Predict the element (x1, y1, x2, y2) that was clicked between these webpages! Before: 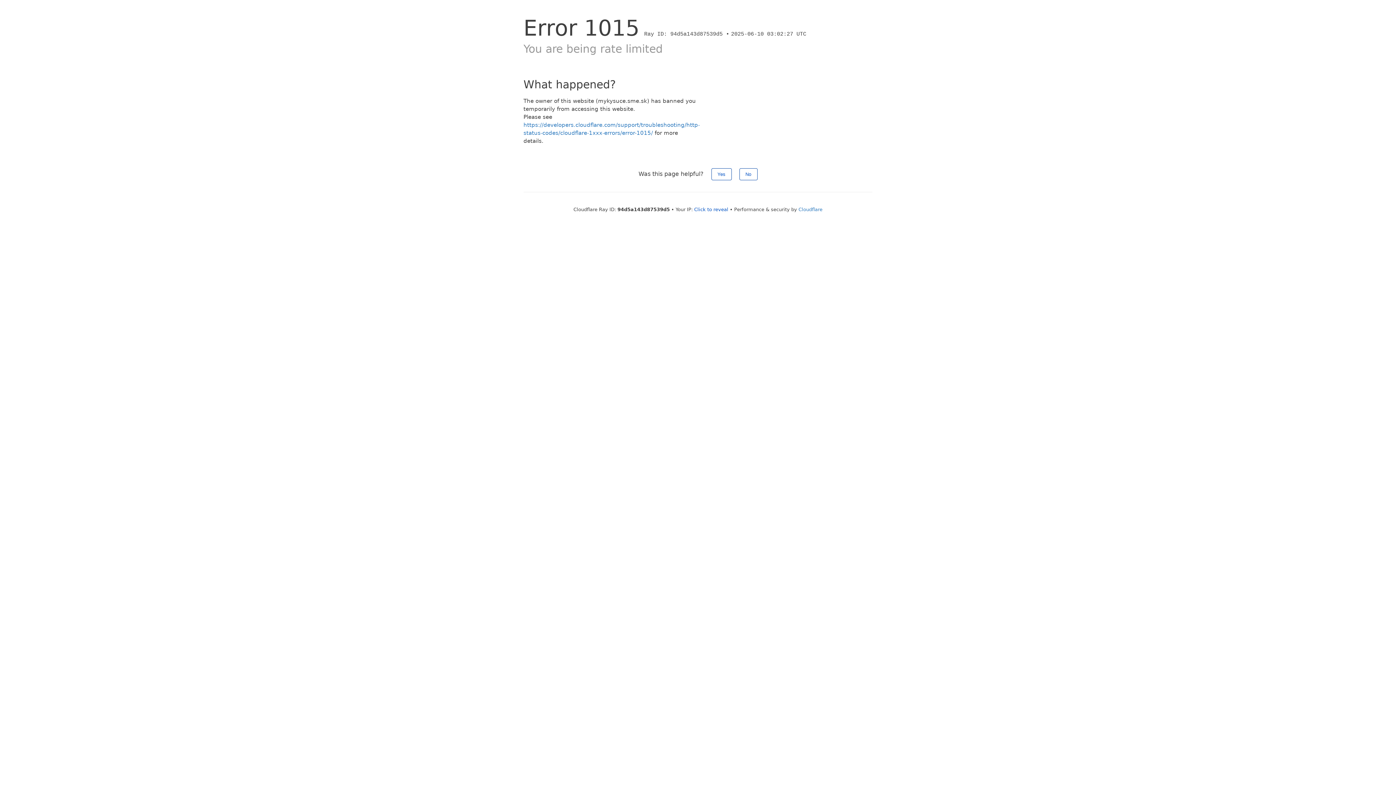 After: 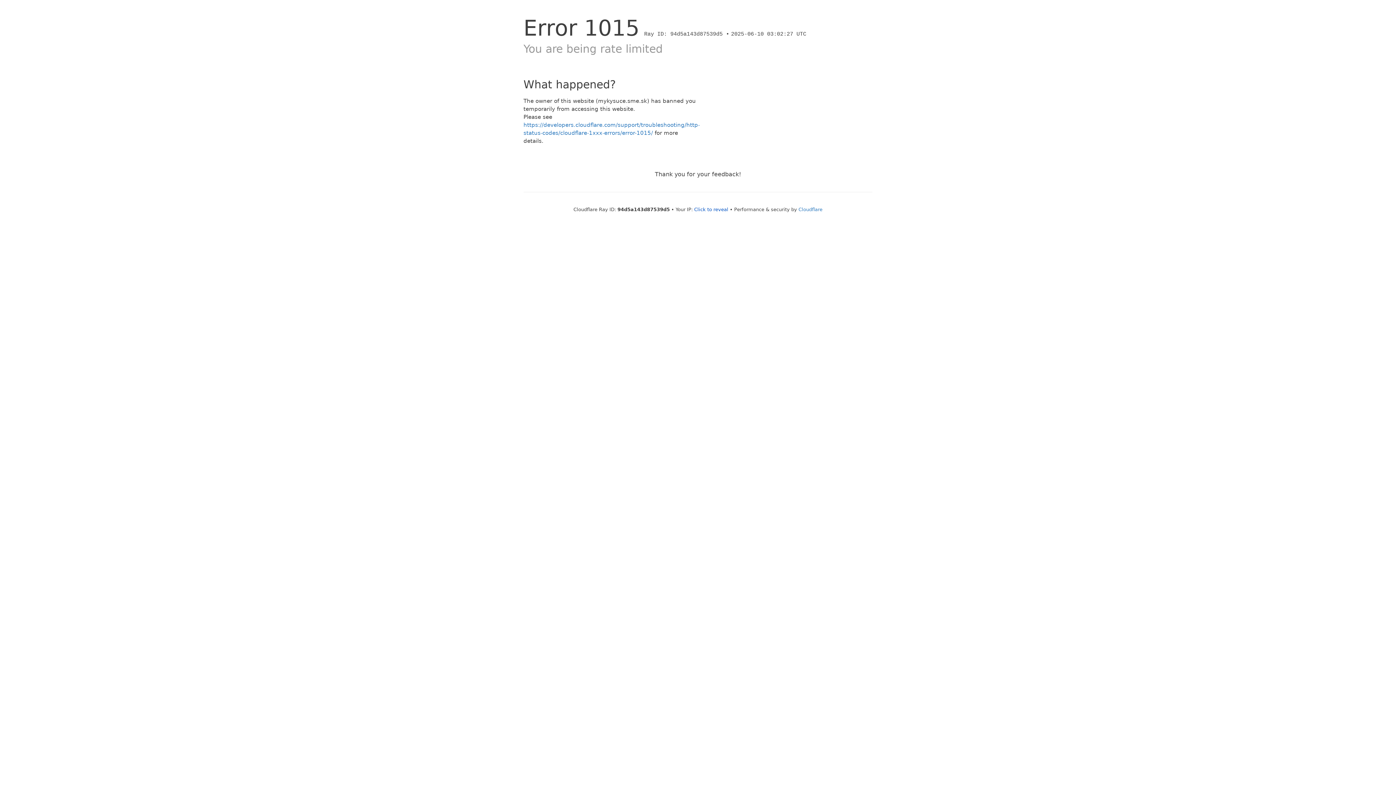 Action: label: Yes bbox: (711, 168, 731, 180)